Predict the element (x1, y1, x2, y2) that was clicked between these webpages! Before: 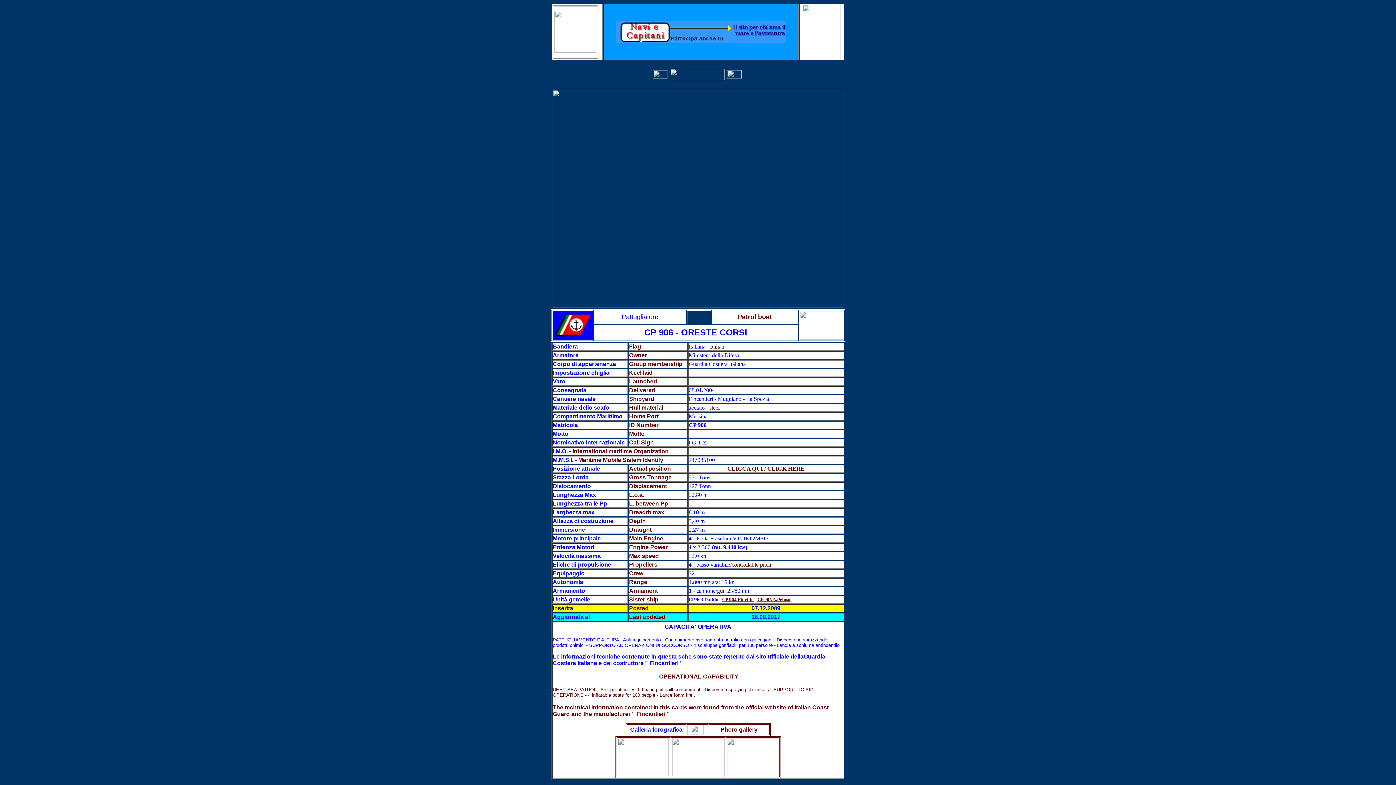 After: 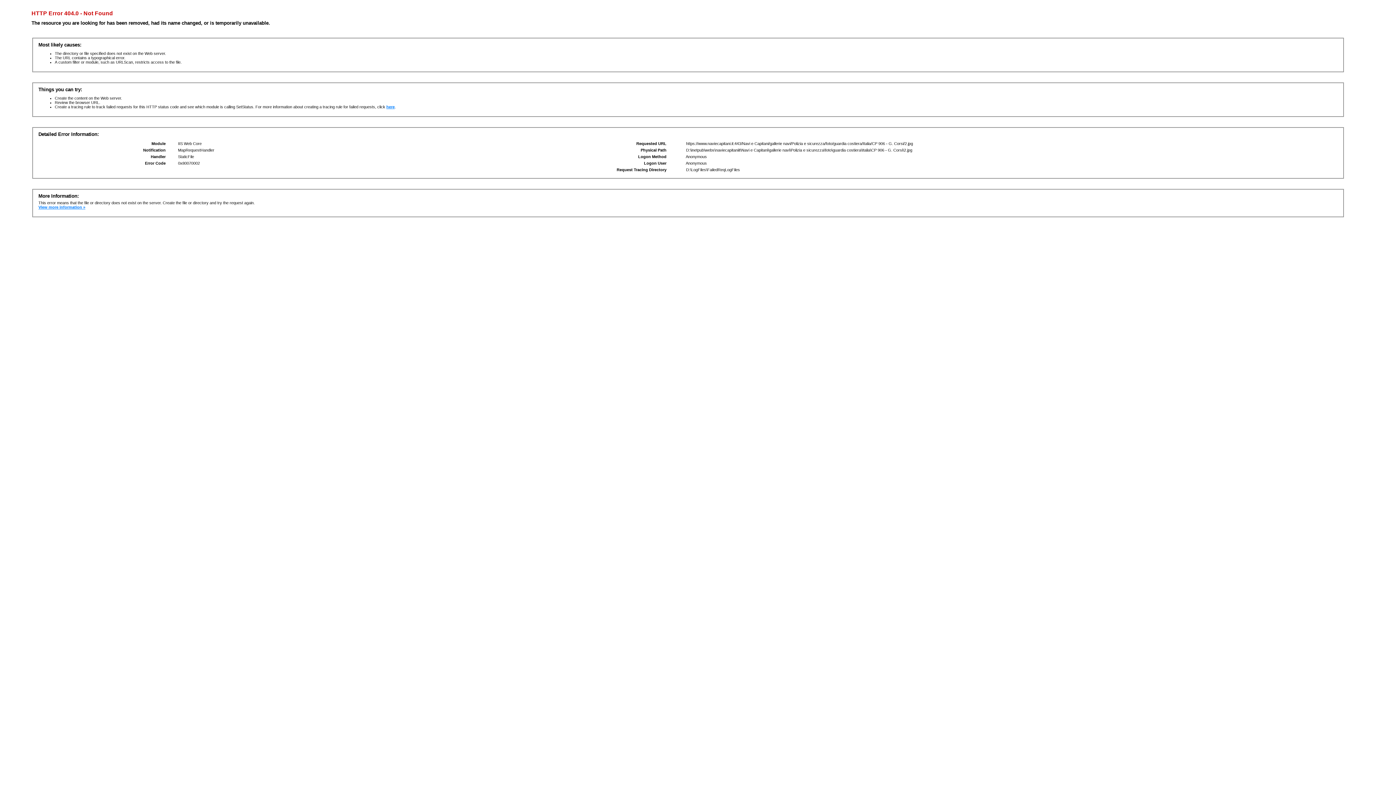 Action: bbox: (617, 771, 668, 777)